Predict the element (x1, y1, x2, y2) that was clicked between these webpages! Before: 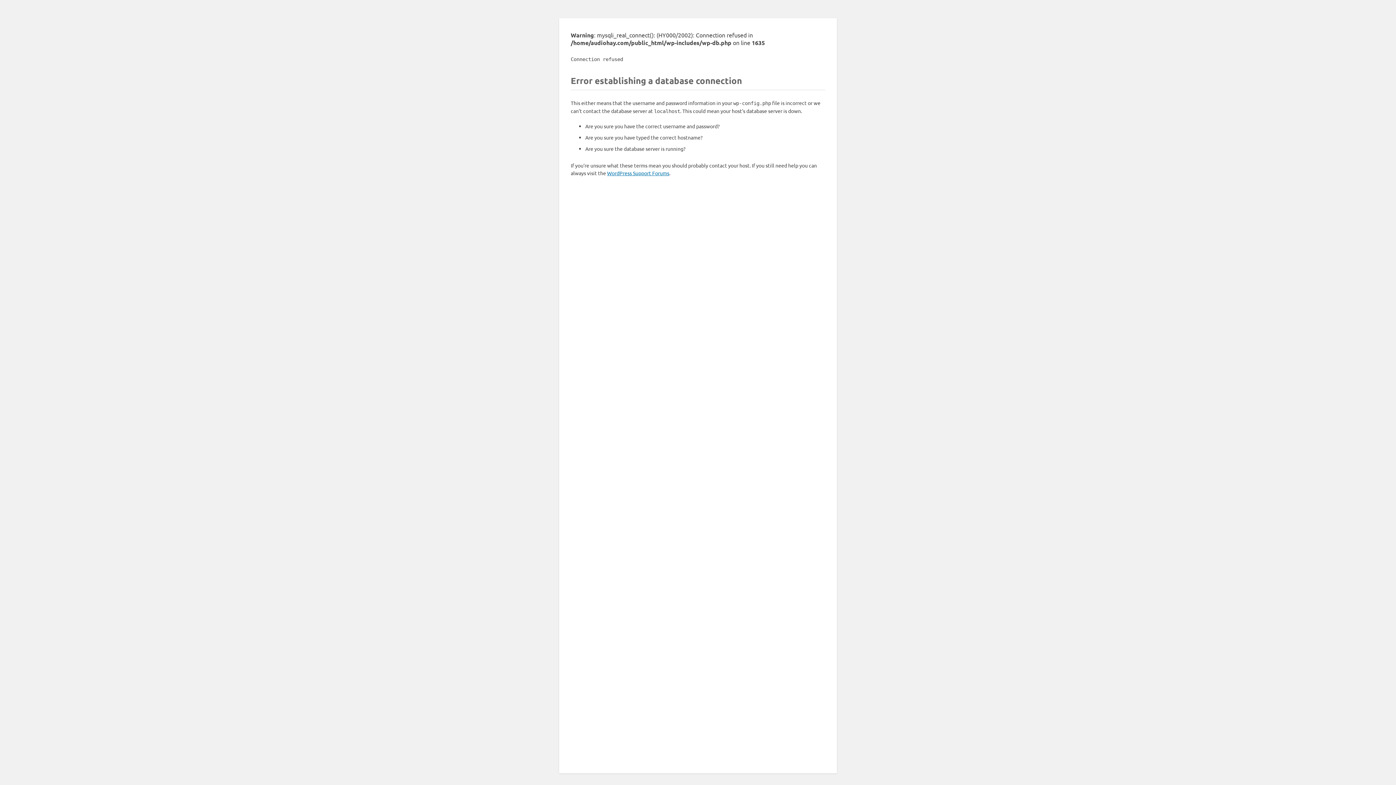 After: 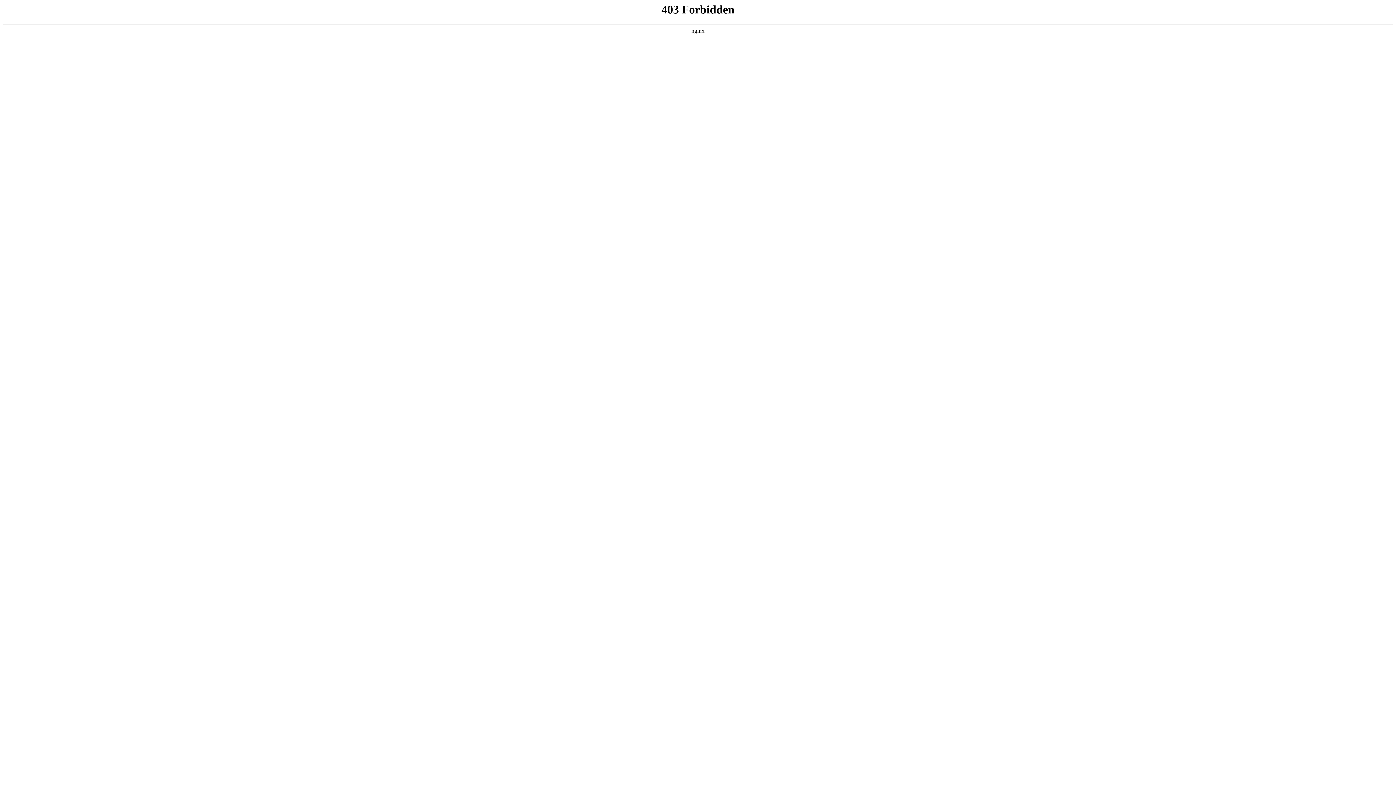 Action: label: WordPress Support Forums bbox: (607, 169, 669, 176)